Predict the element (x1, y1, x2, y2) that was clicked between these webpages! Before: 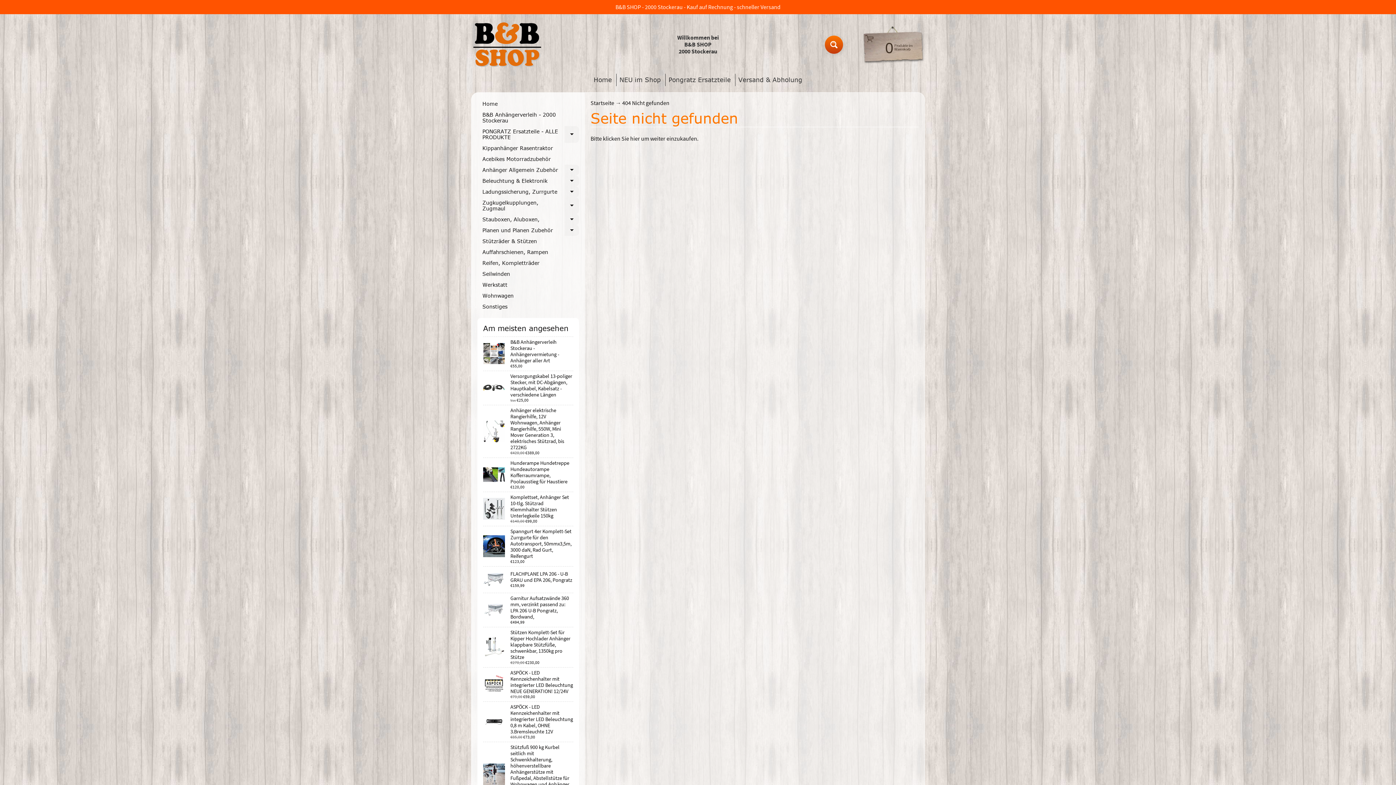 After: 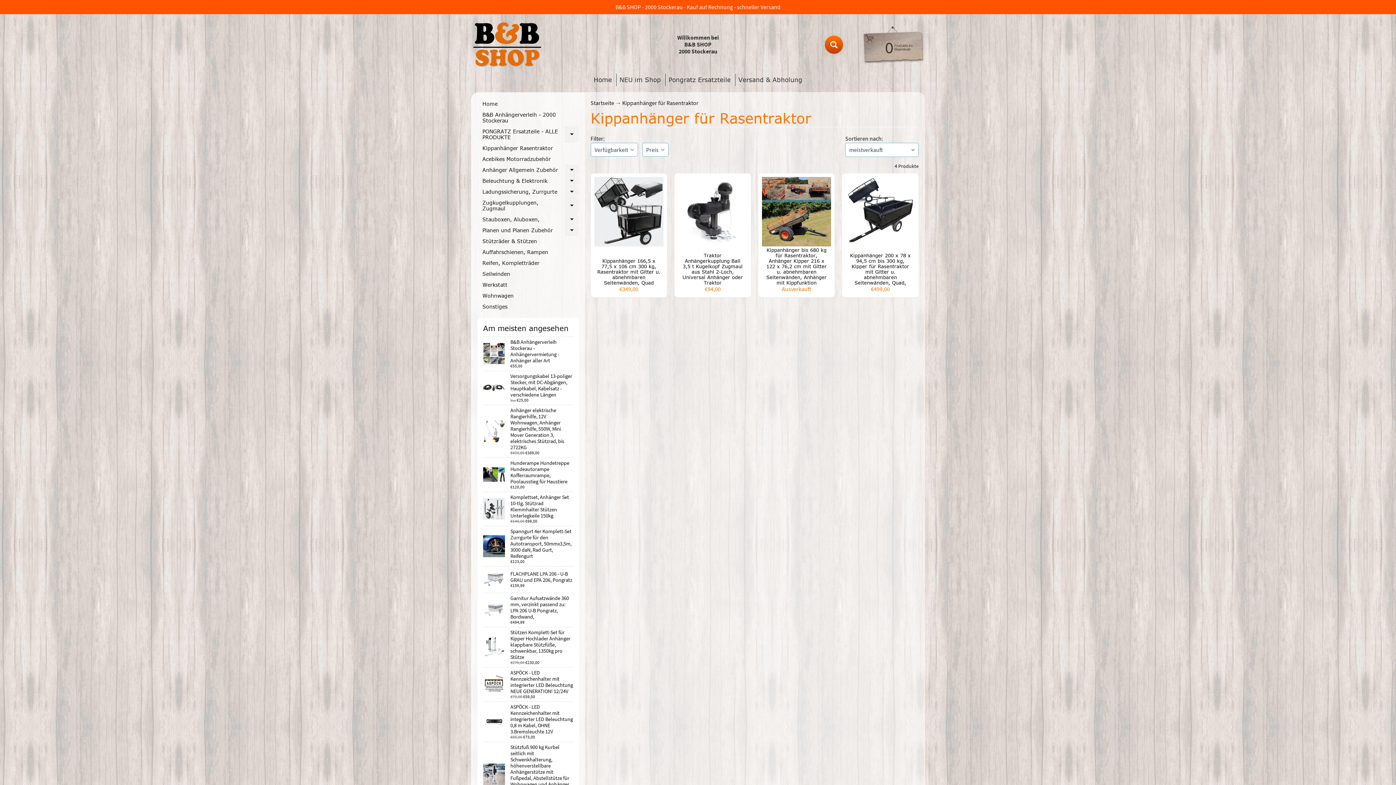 Action: bbox: (477, 142, 579, 153) label: Kippanhänger Rasentraktor